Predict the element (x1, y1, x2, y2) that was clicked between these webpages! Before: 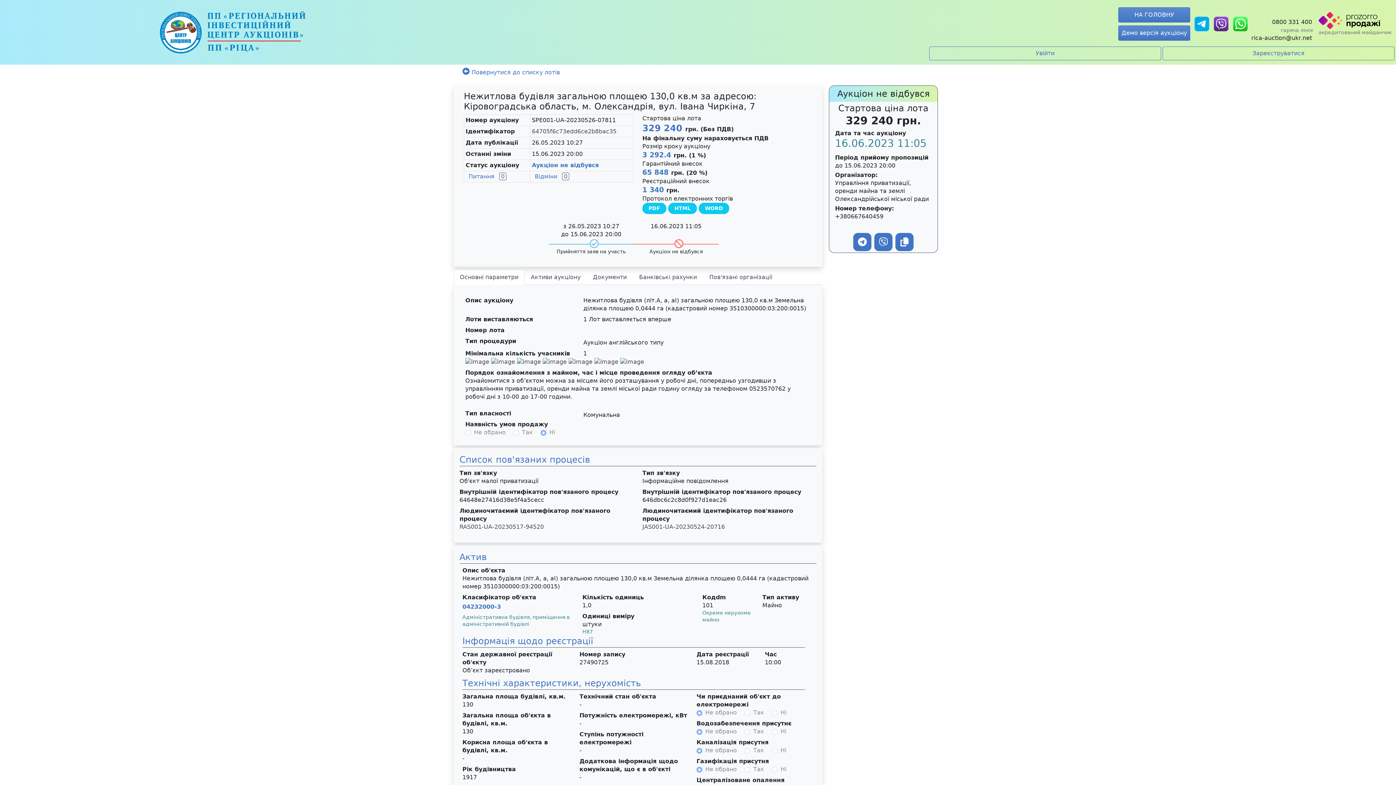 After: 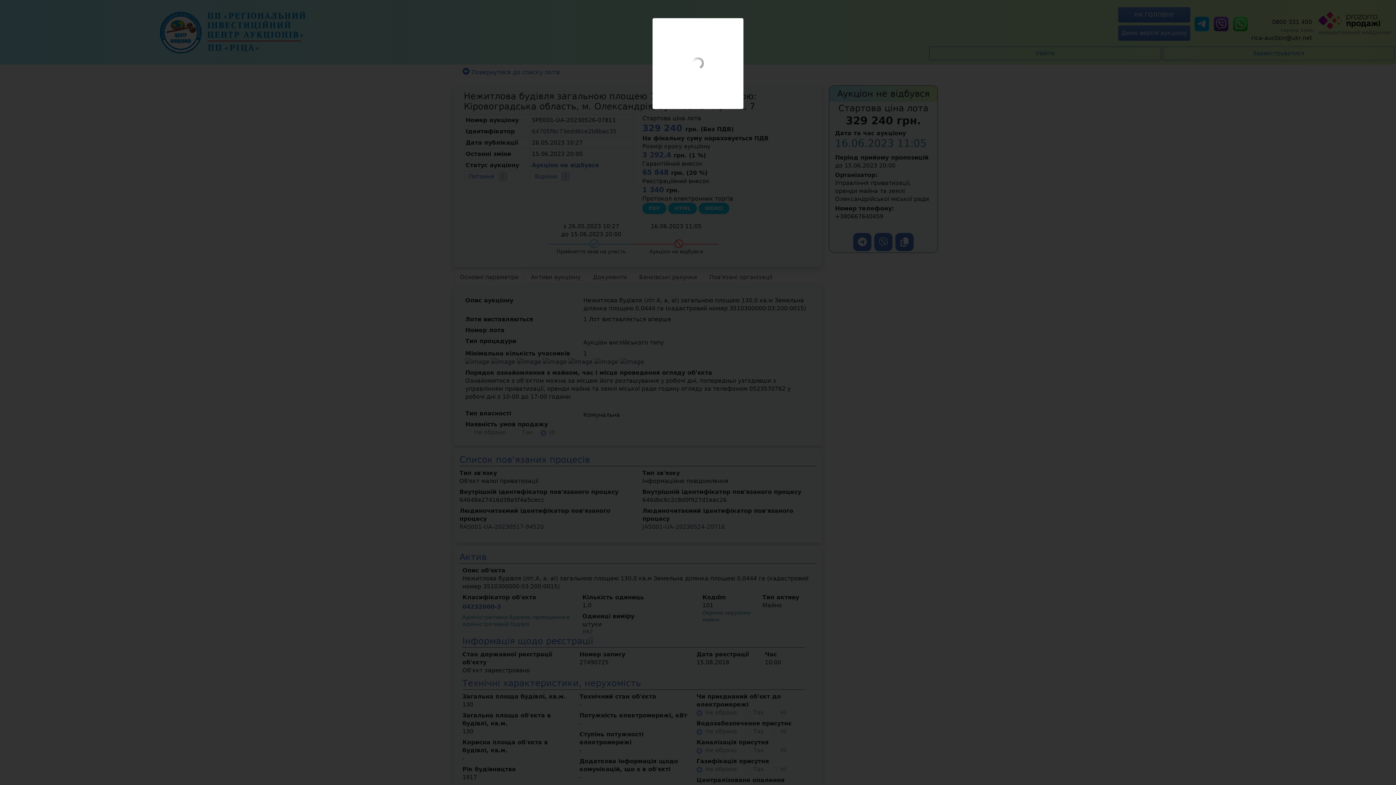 Action: label:   bbox: (594, 358, 620, 365)